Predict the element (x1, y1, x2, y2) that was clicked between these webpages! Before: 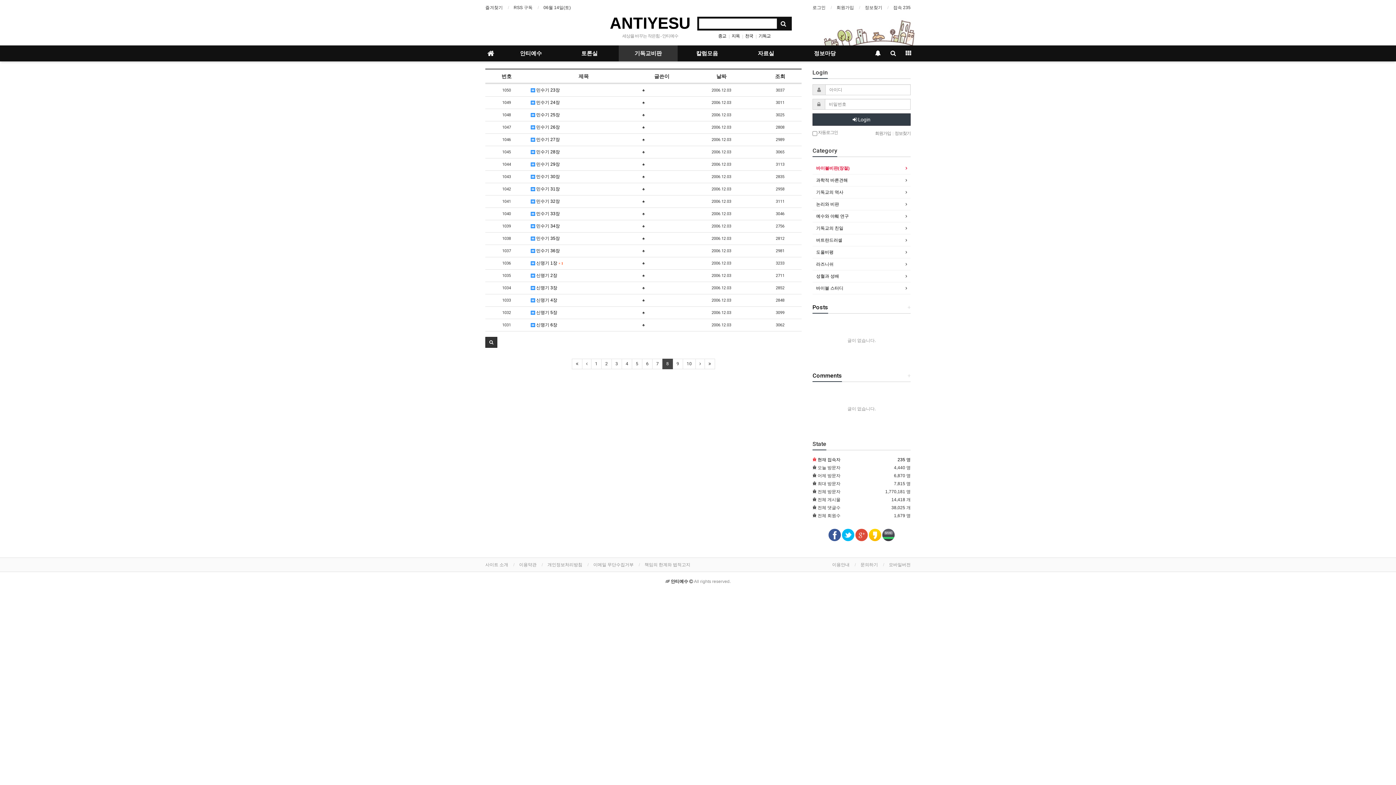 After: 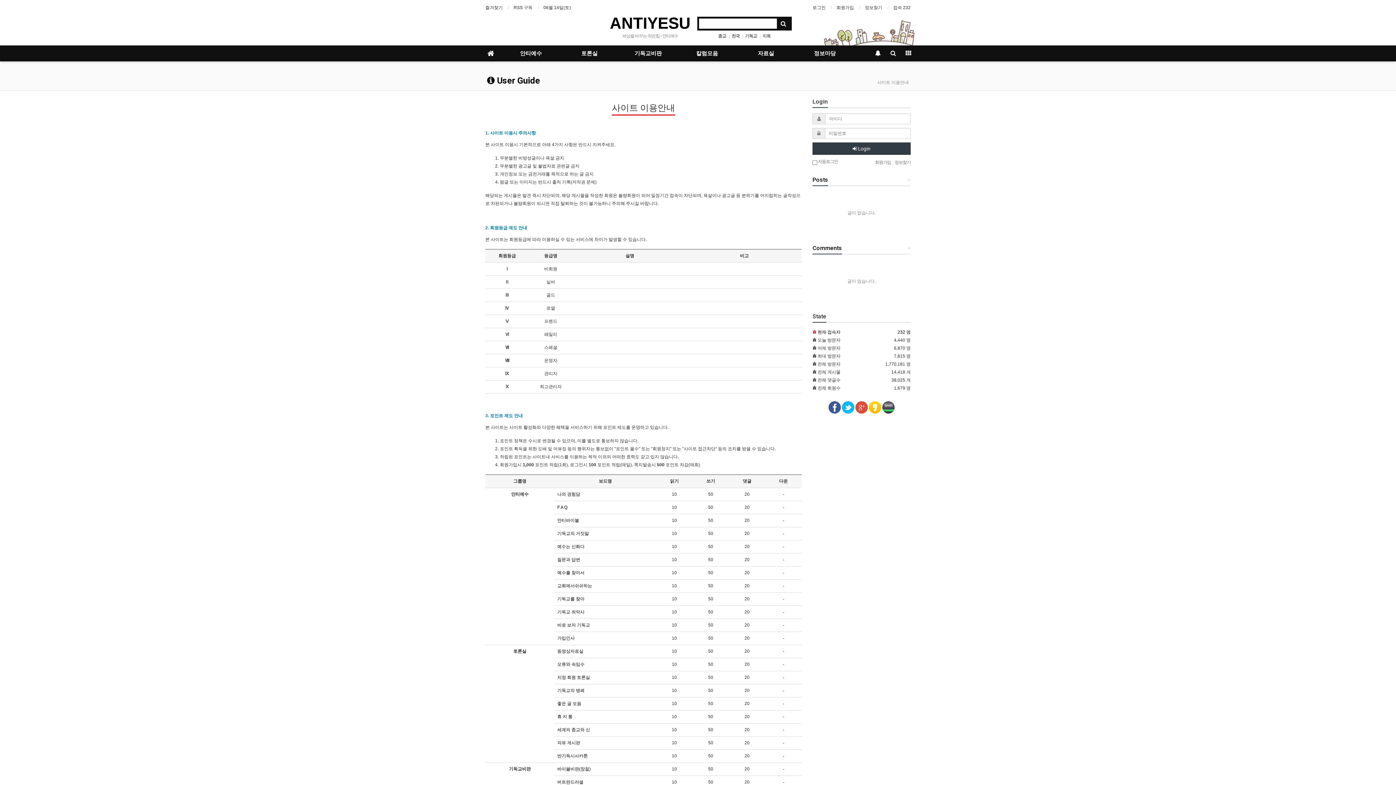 Action: bbox: (832, 562, 849, 567) label: 이용안내